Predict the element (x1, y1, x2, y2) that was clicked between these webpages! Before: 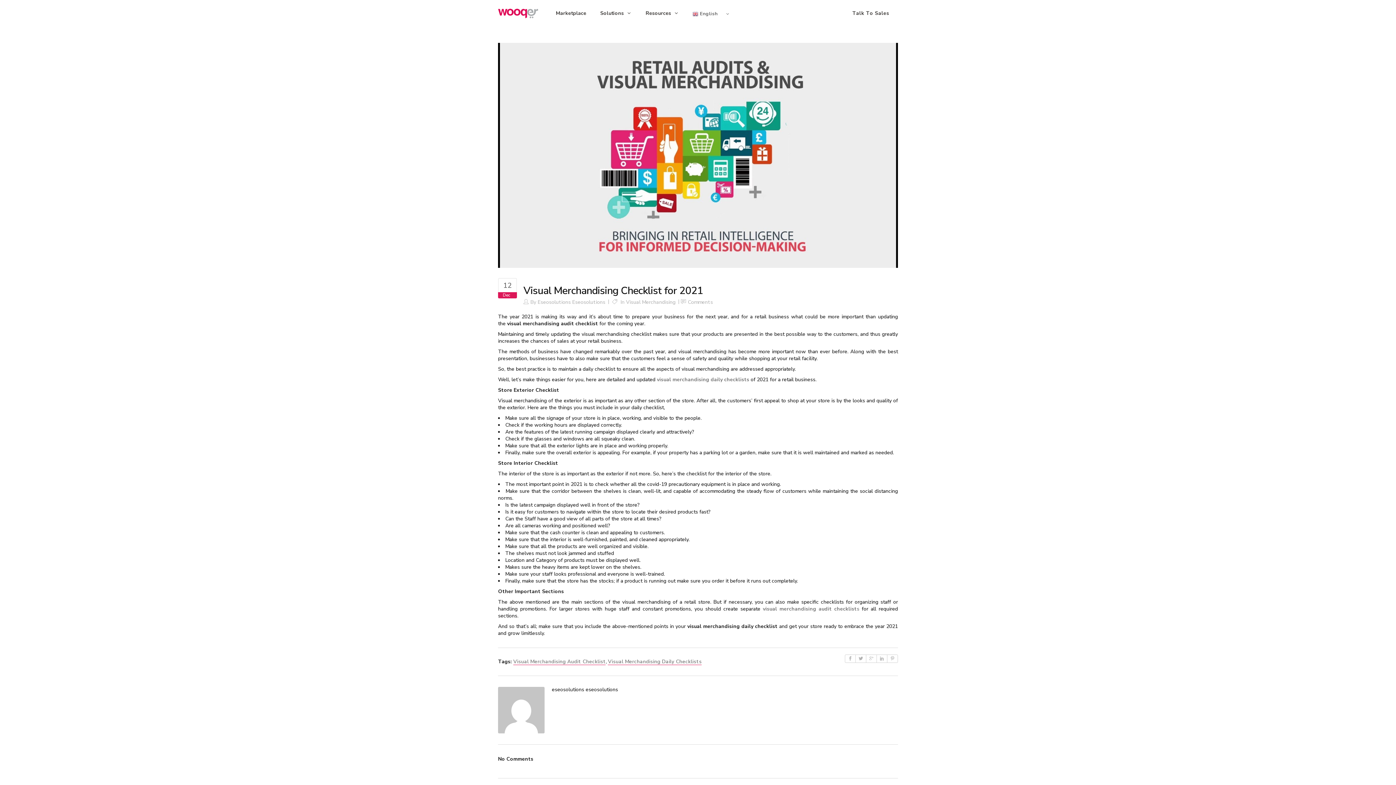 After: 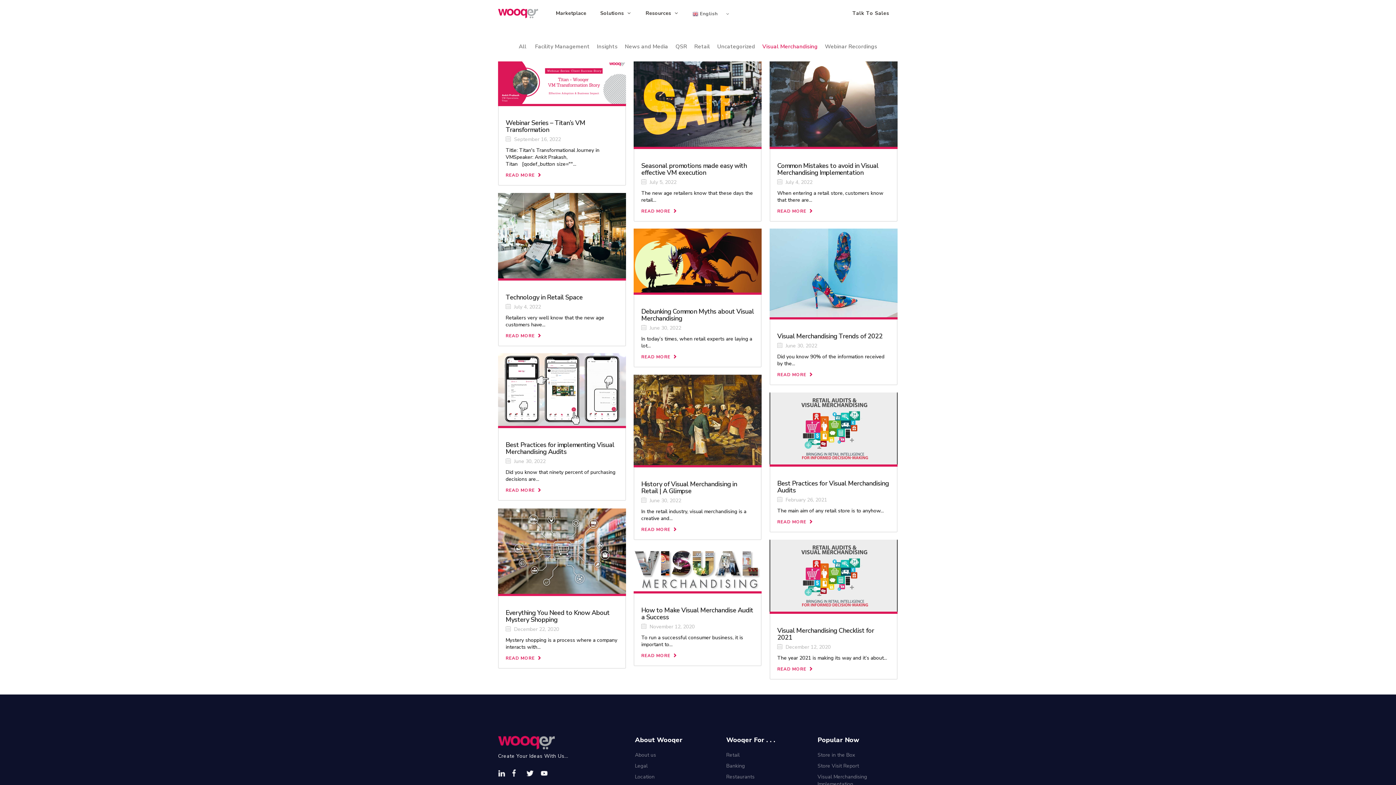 Action: label: Visual Merchandising bbox: (626, 298, 675, 305)